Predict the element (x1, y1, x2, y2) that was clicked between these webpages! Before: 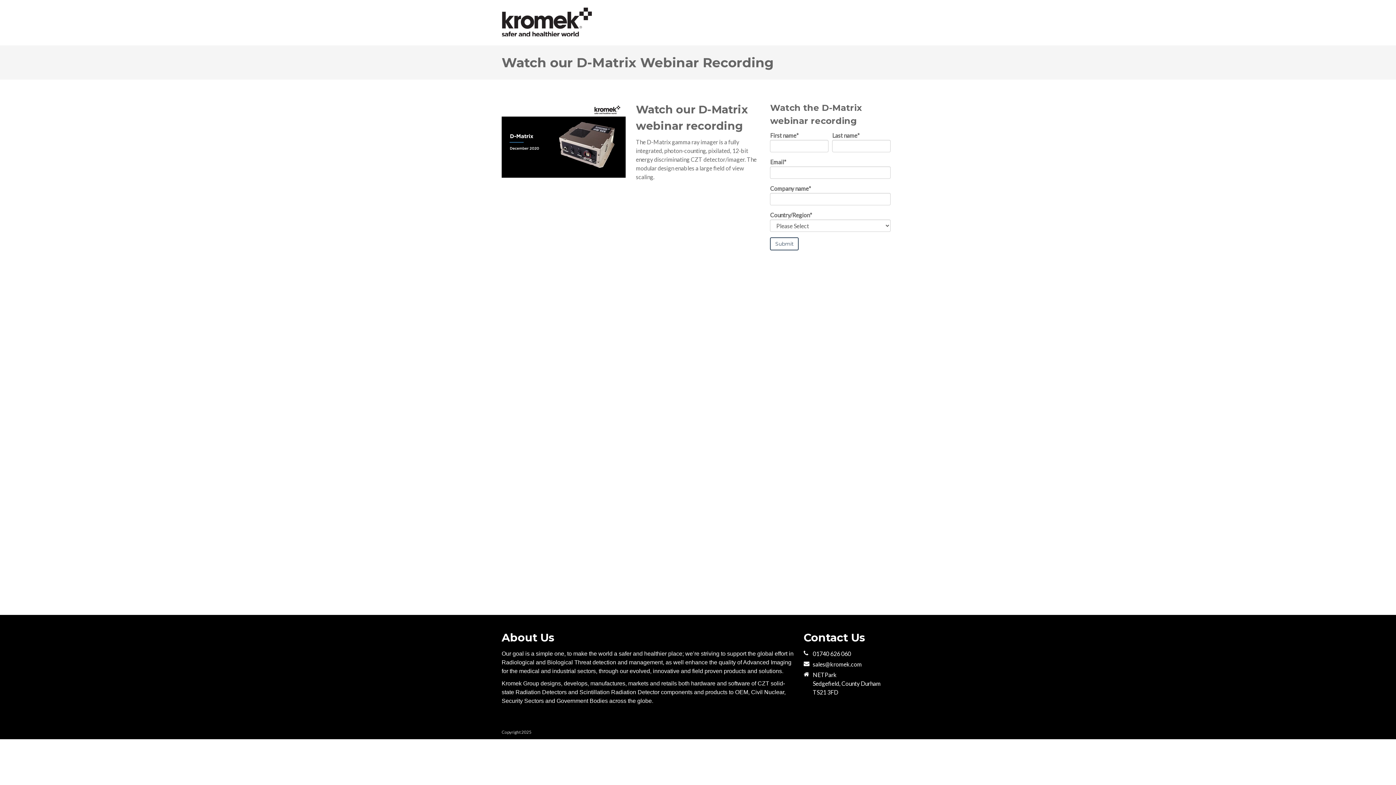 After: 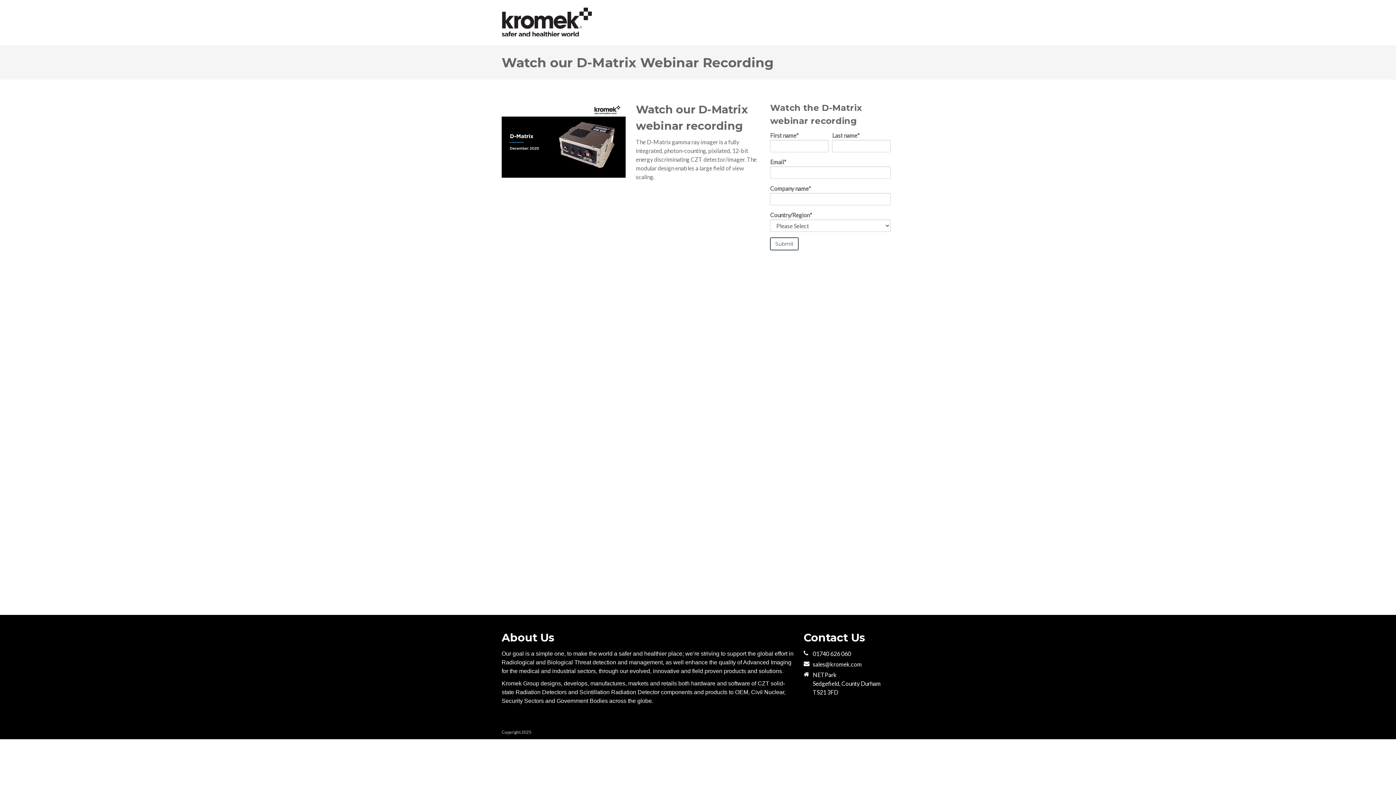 Action: bbox: (813, 661, 862, 668) label: sales@kromek.com